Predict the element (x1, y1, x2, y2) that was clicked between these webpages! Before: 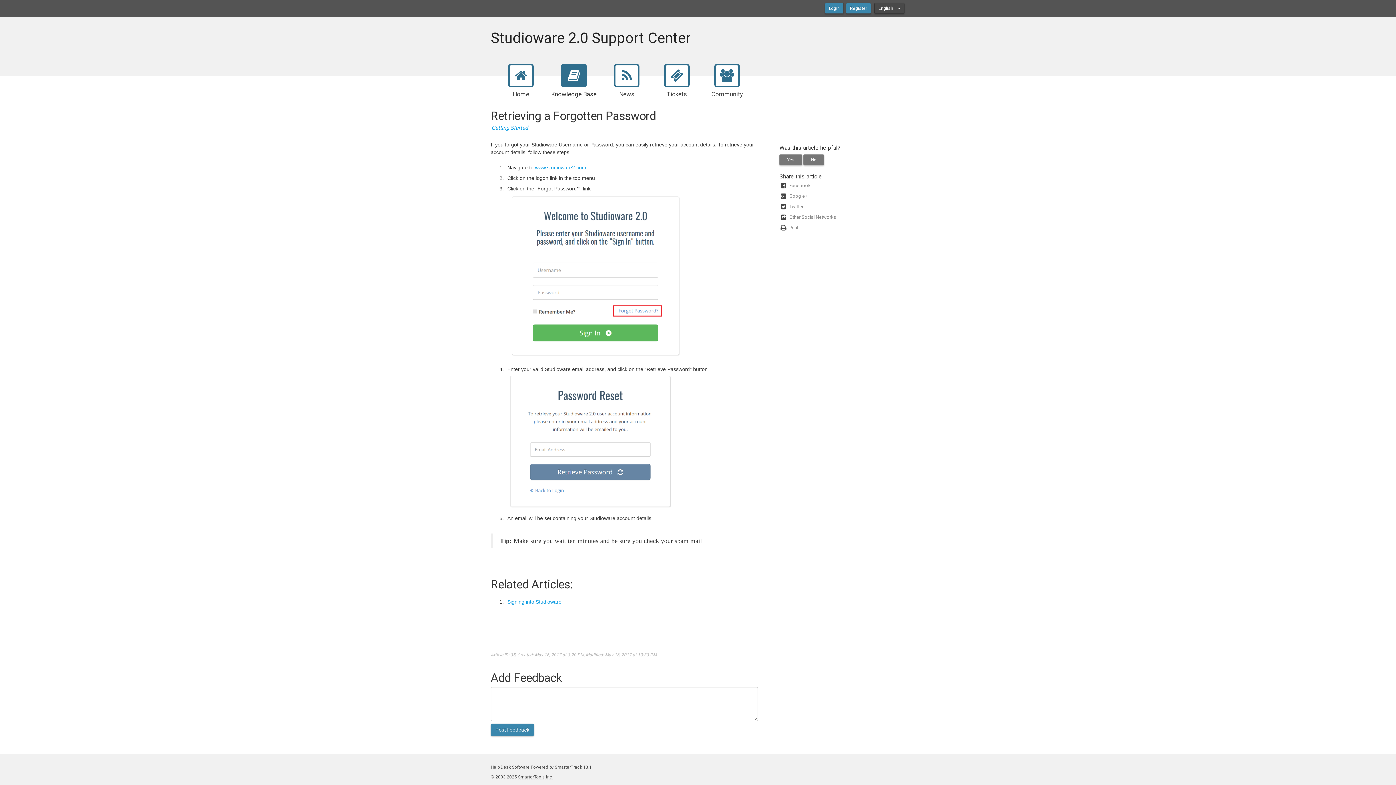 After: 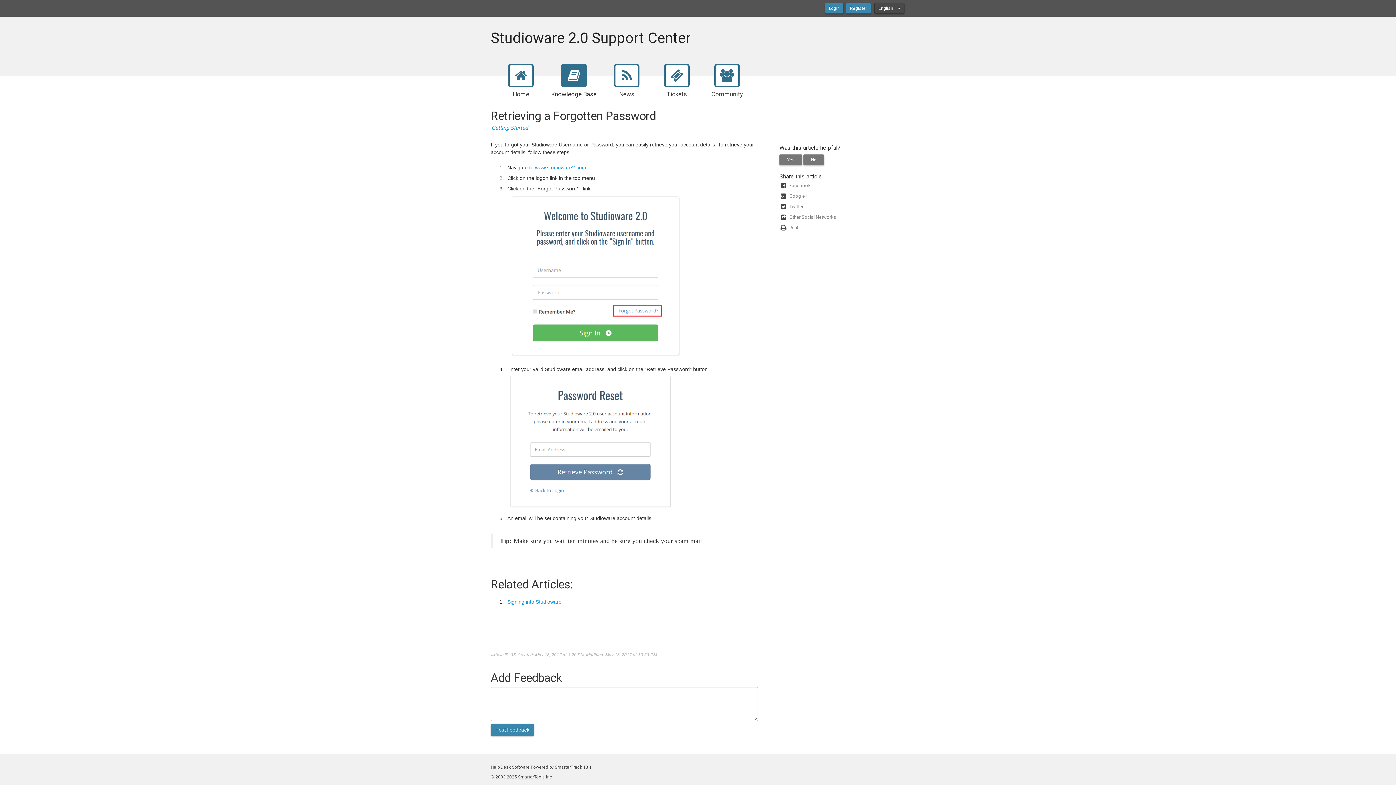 Action: label: Twitter bbox: (779, 204, 905, 215)